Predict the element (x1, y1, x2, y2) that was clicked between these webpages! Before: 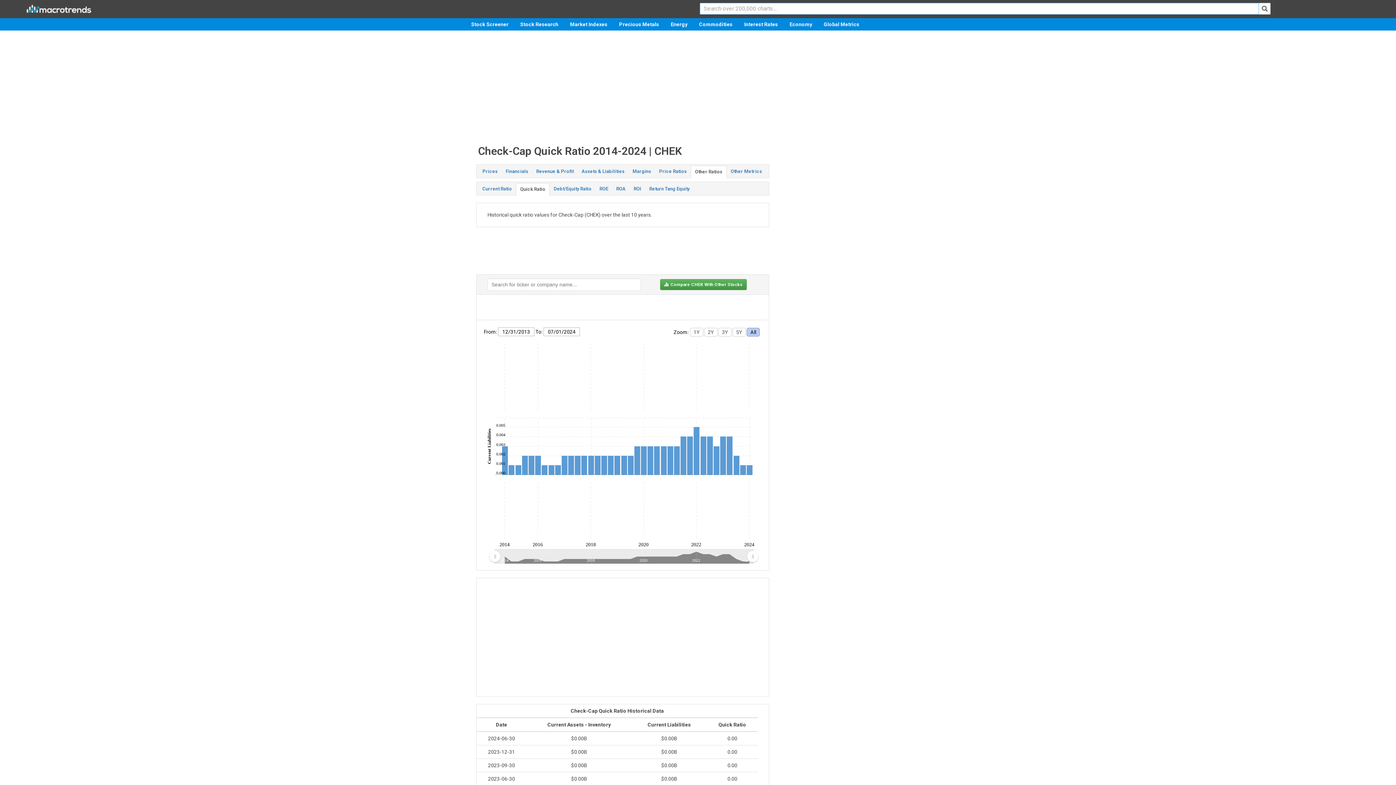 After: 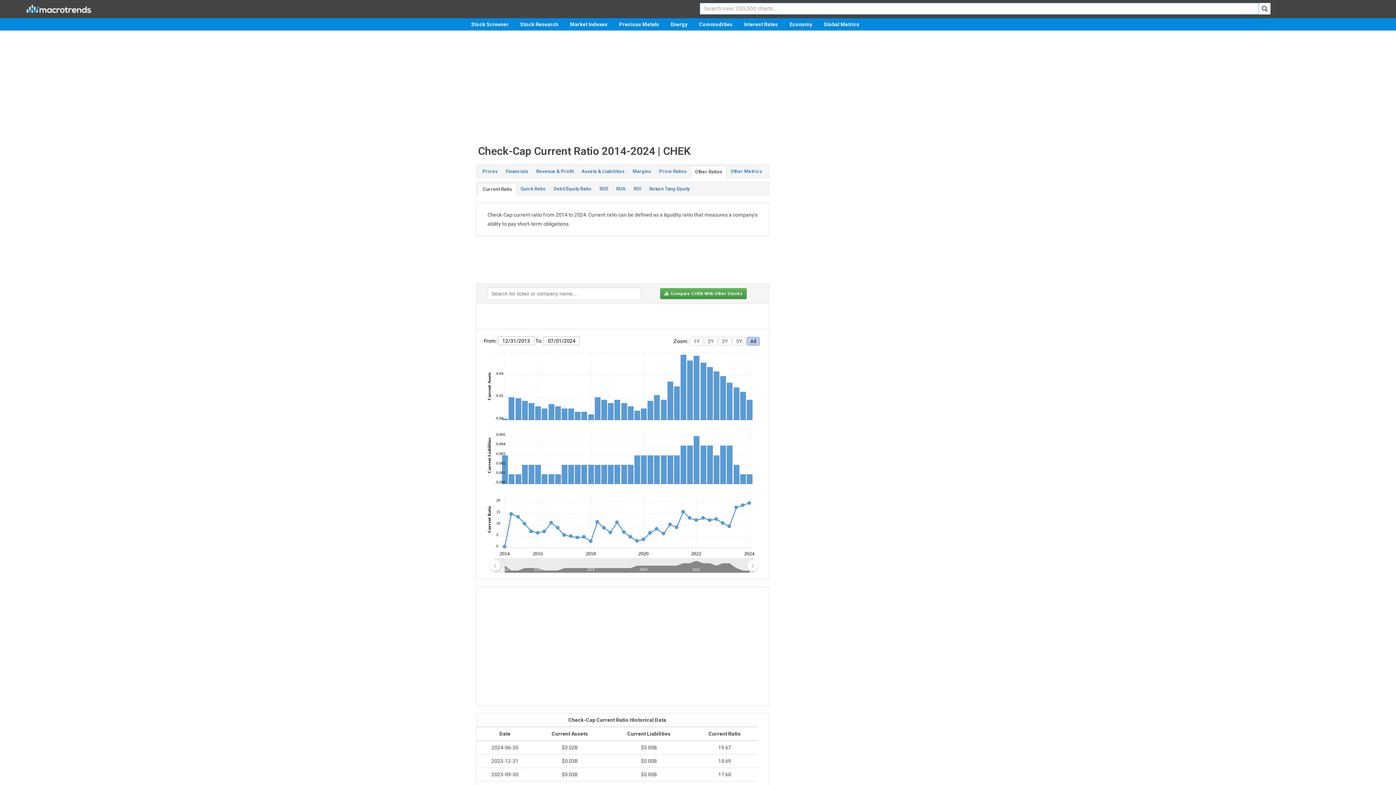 Action: bbox: (478, 183, 516, 194) label: Current Ratio